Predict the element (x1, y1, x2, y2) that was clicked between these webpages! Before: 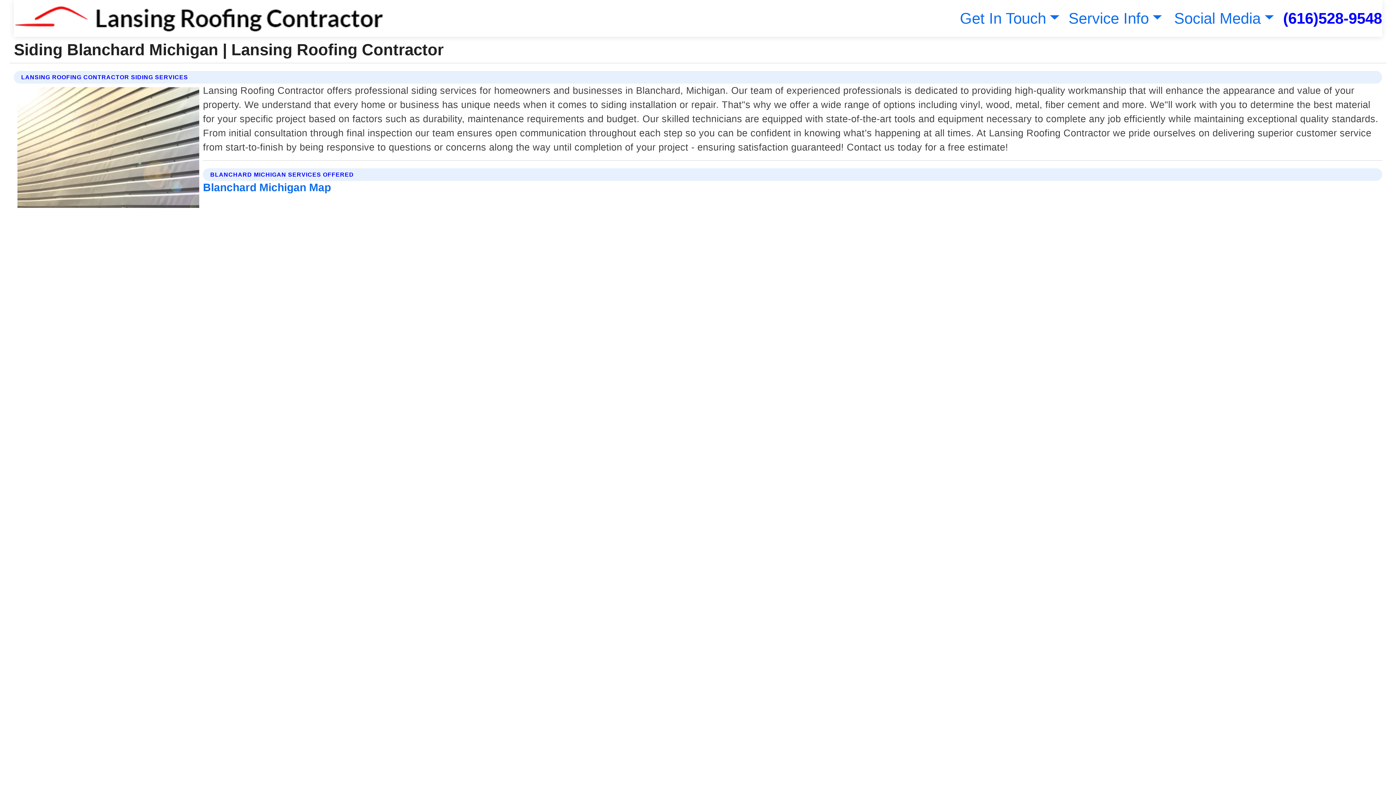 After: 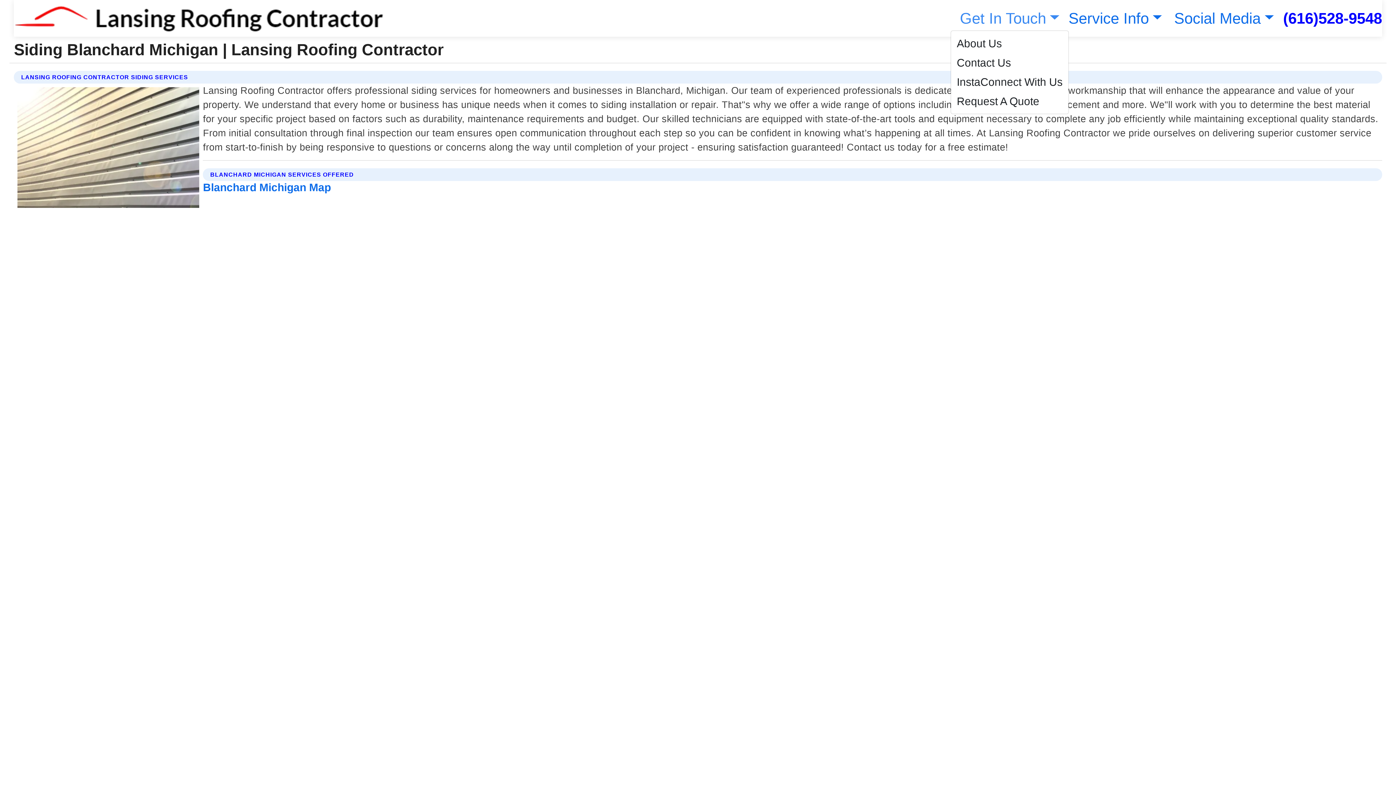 Action: bbox: (956, 9, 1059, 26) label: Get In Touch